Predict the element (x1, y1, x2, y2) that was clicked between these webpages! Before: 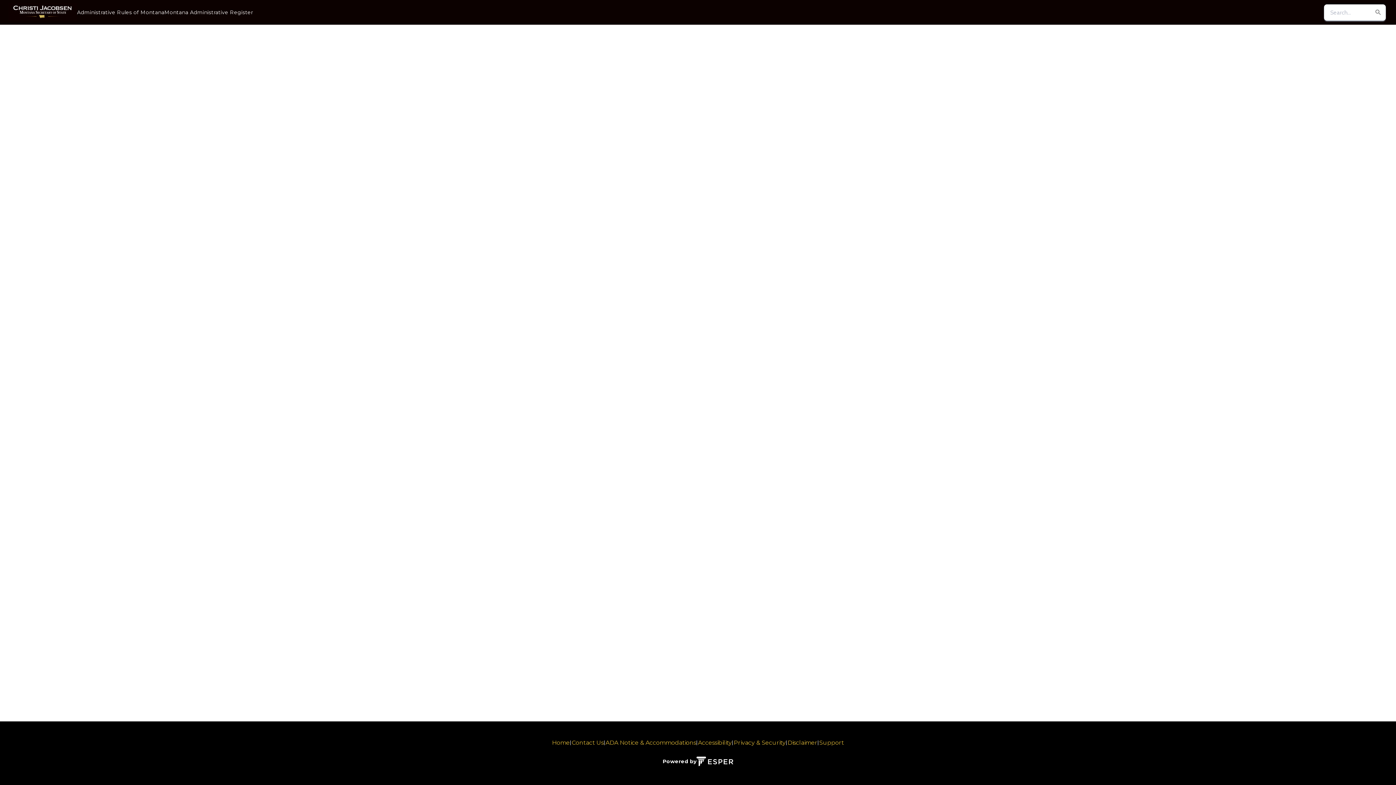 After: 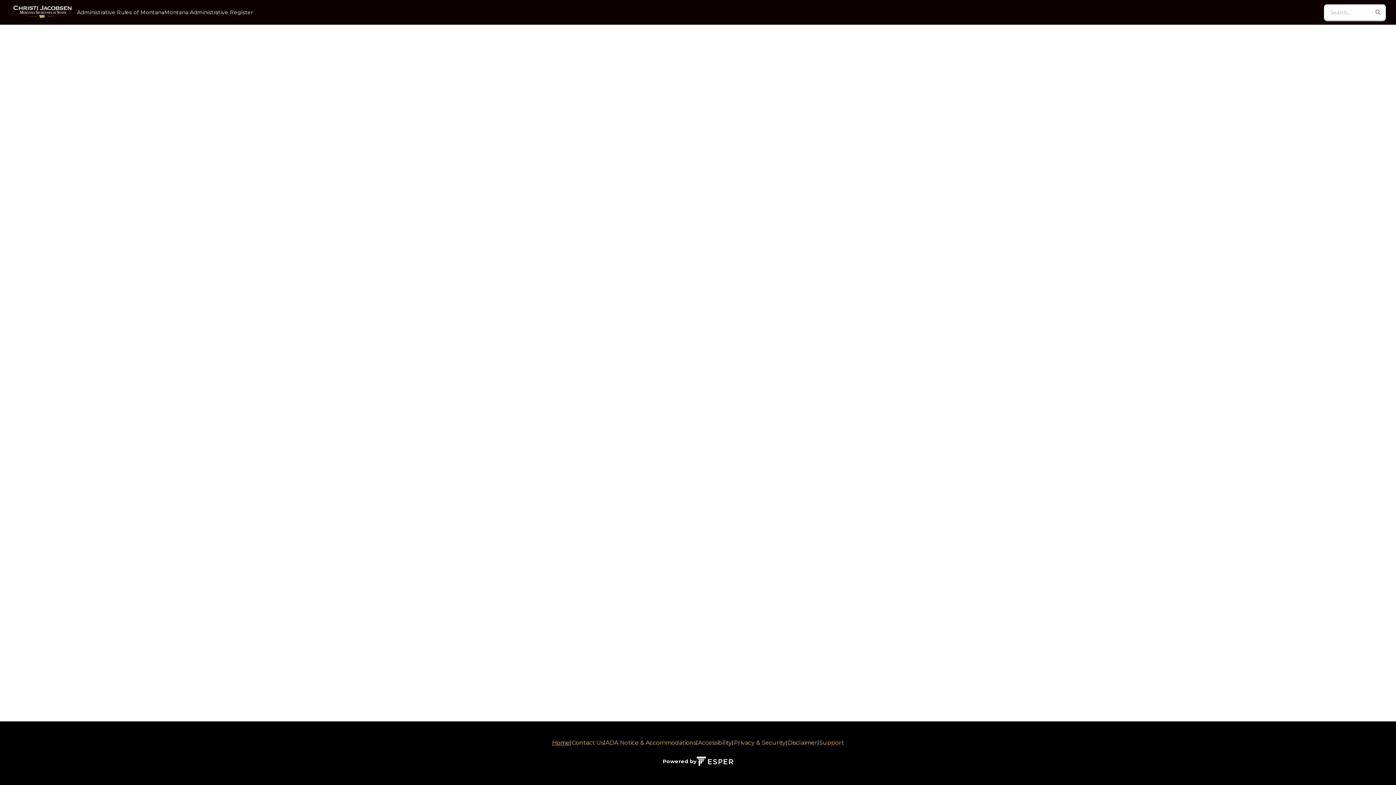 Action: label: Home bbox: (552, 739, 569, 746)